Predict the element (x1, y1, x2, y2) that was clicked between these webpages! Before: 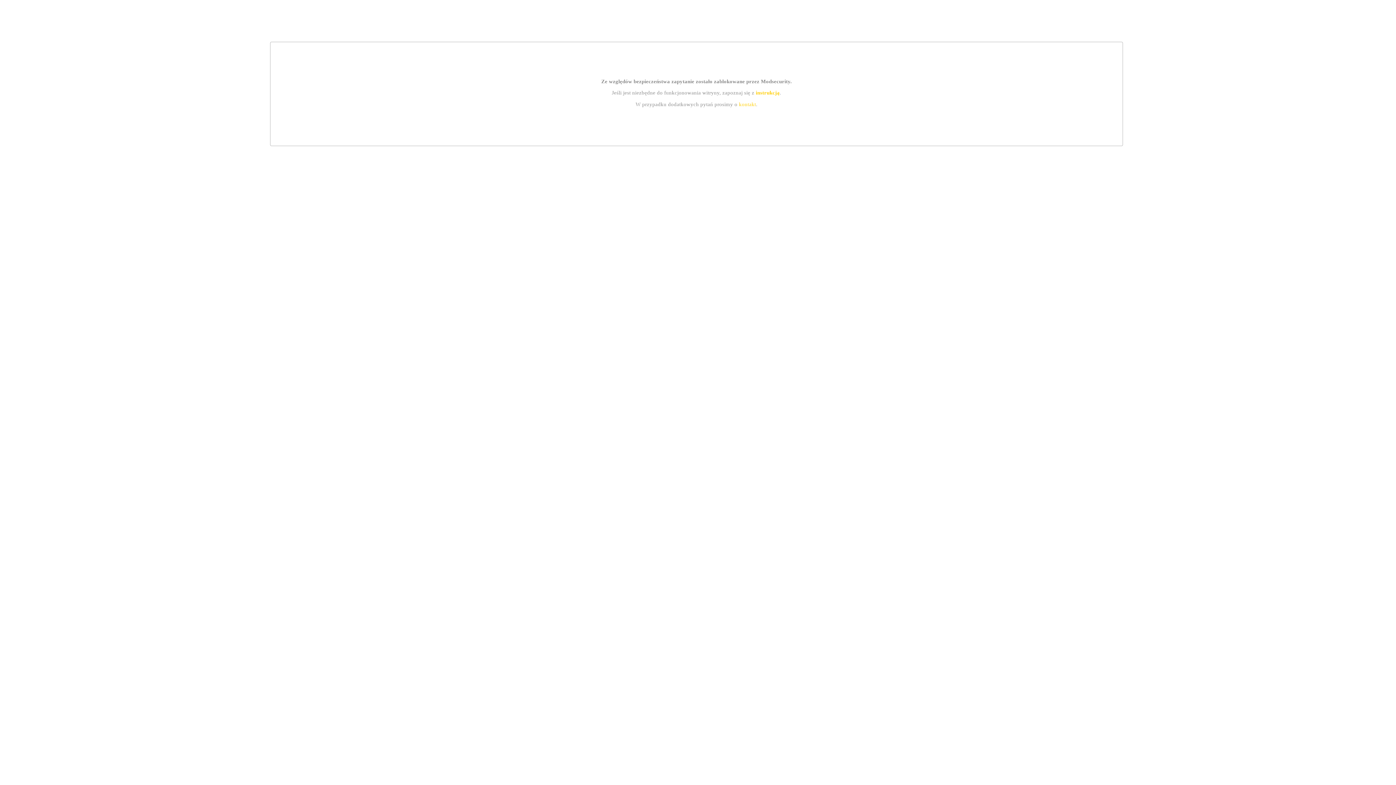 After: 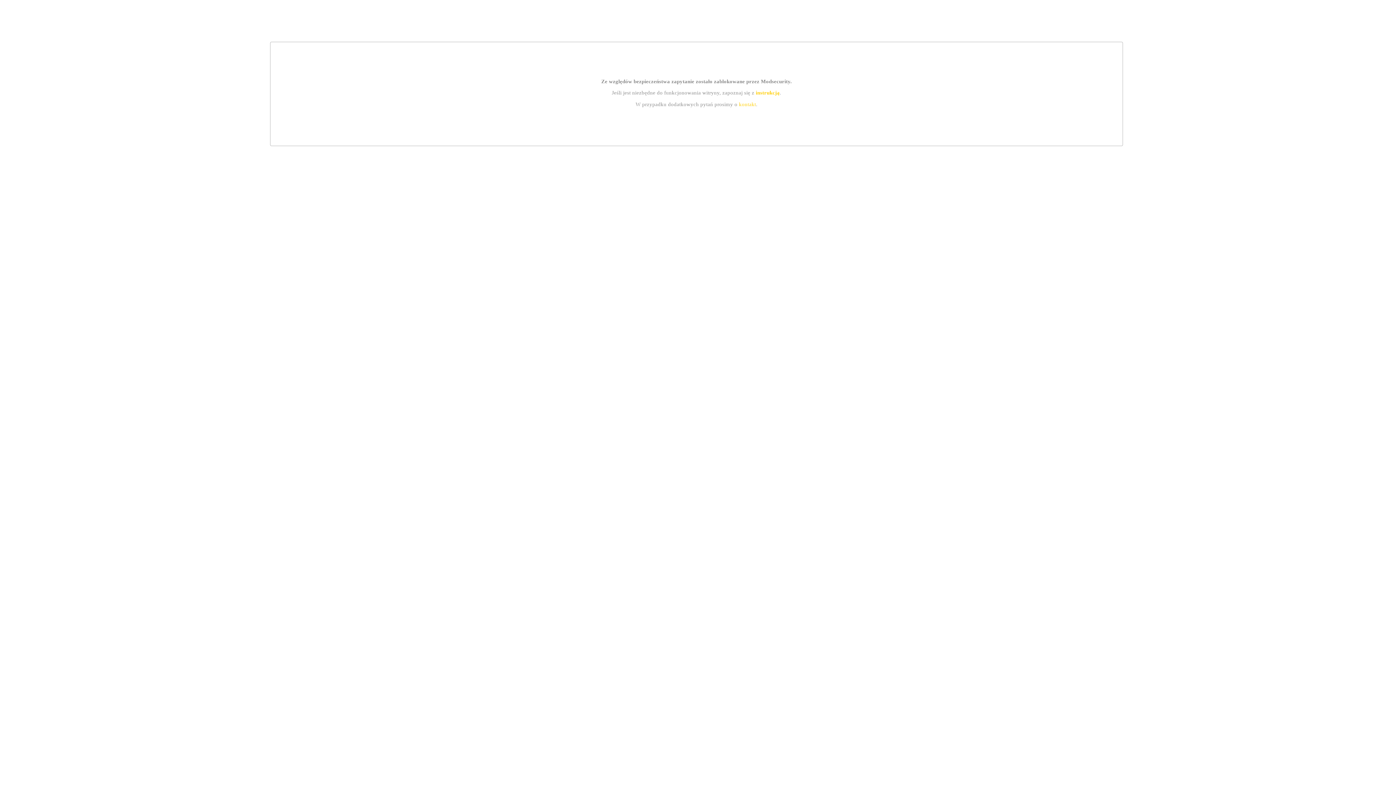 Action: label: instrukcją bbox: (755, 89, 779, 95)